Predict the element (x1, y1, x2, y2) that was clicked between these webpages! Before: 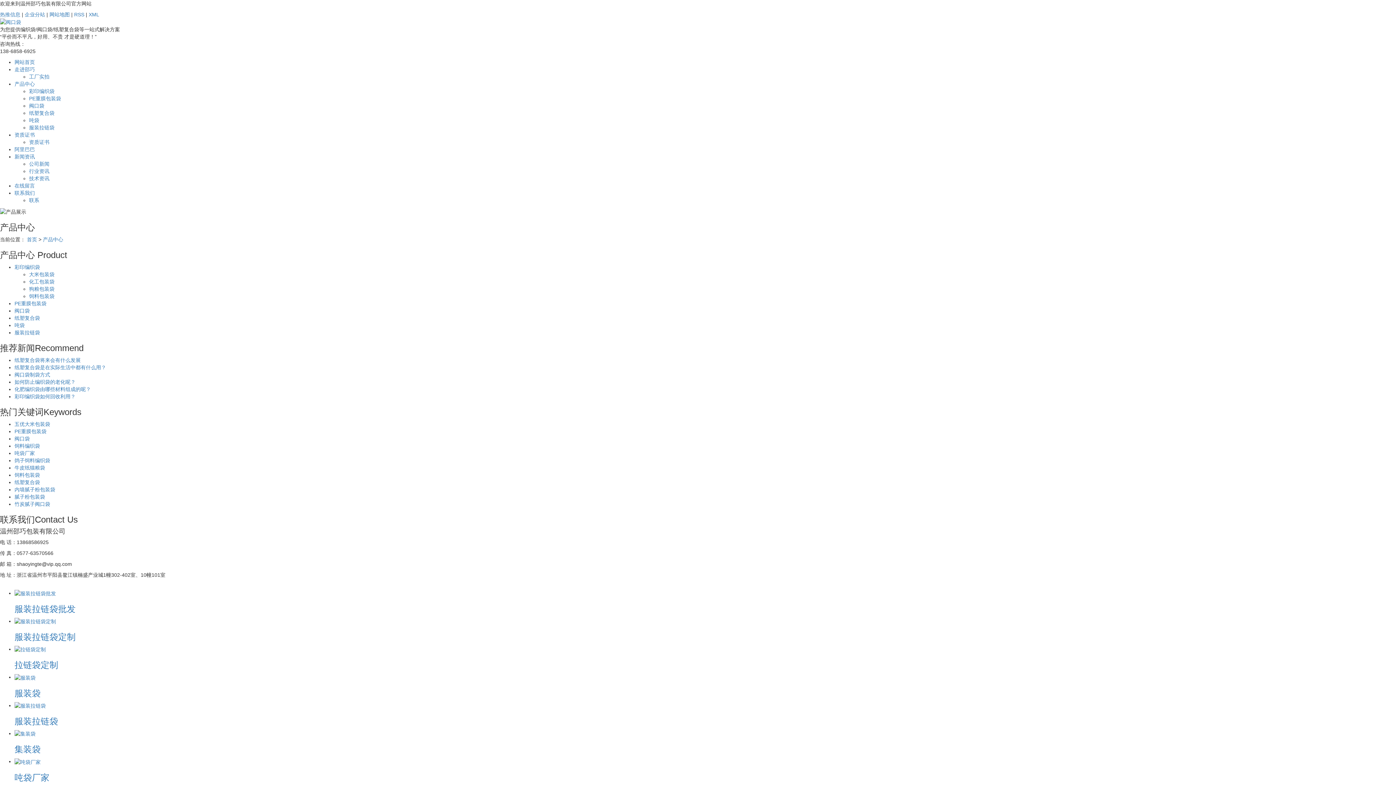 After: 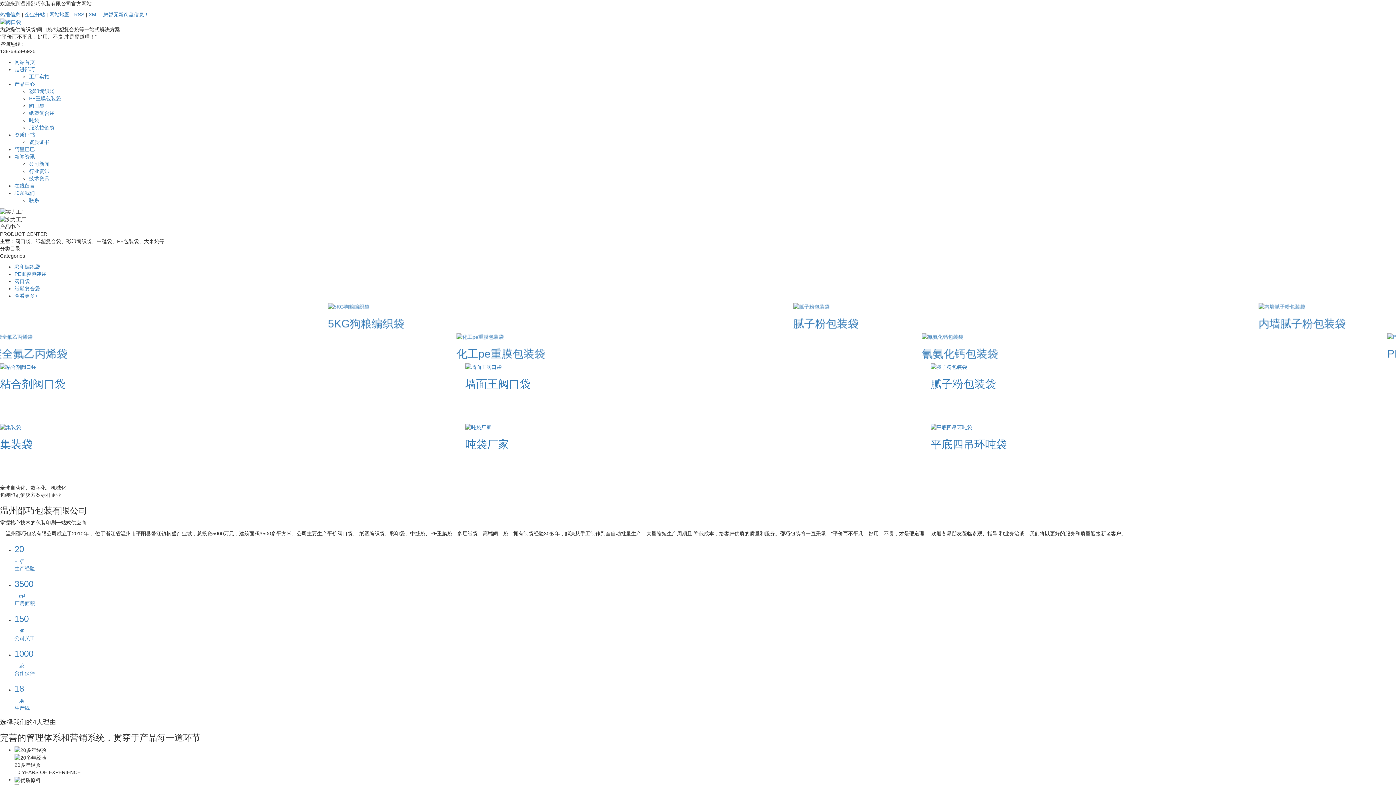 Action: bbox: (14, 59, 34, 65) label: 网站首页